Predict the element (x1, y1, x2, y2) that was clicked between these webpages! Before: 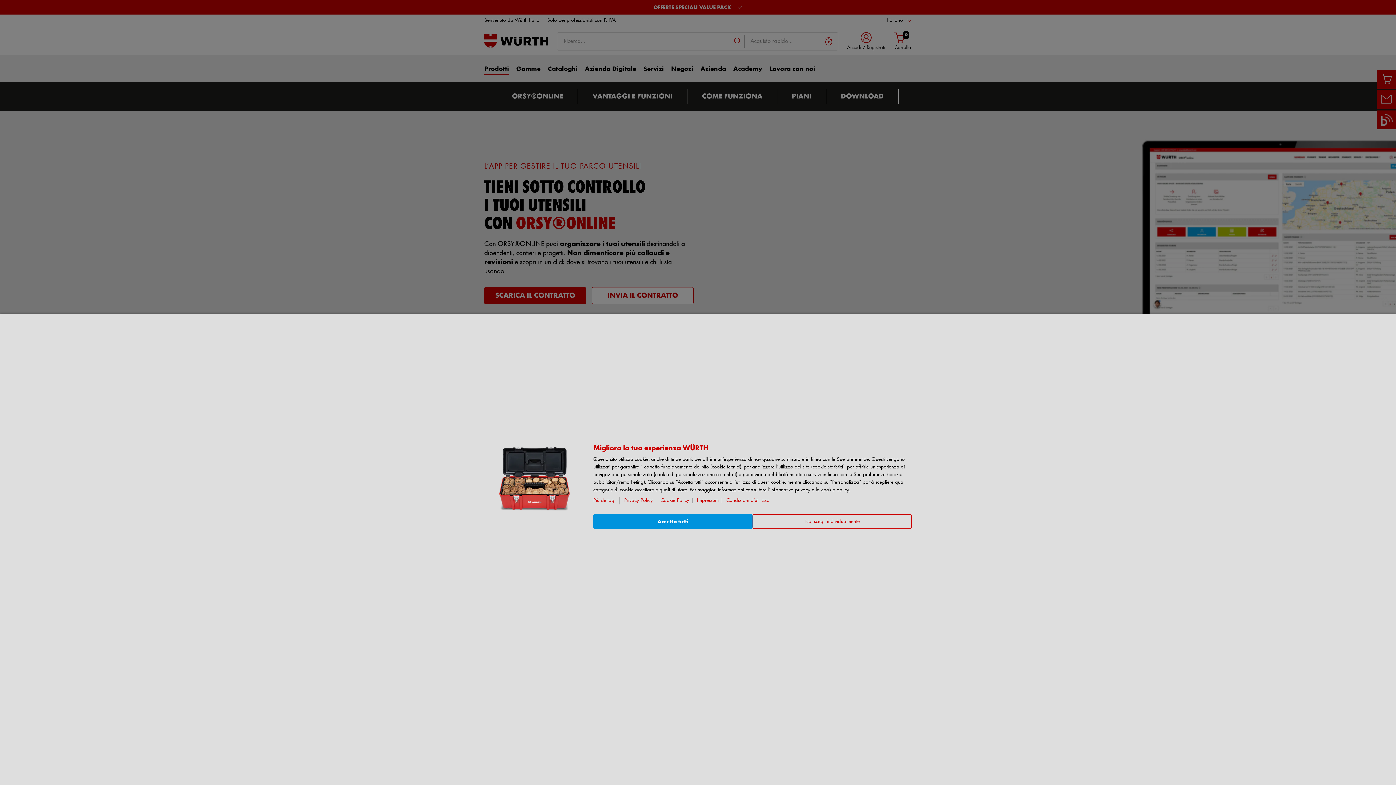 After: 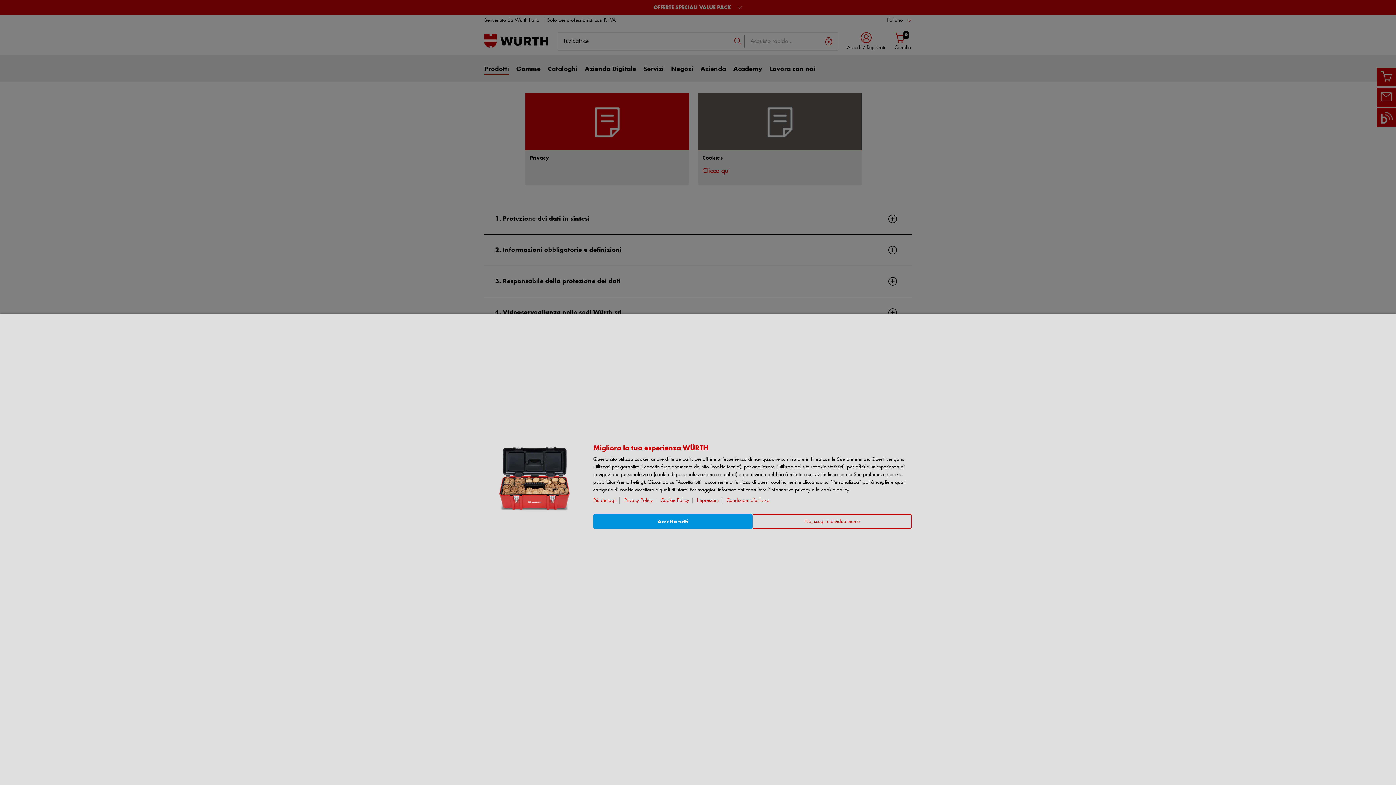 Action: bbox: (624, 498, 656, 503) label: Privacy Policy